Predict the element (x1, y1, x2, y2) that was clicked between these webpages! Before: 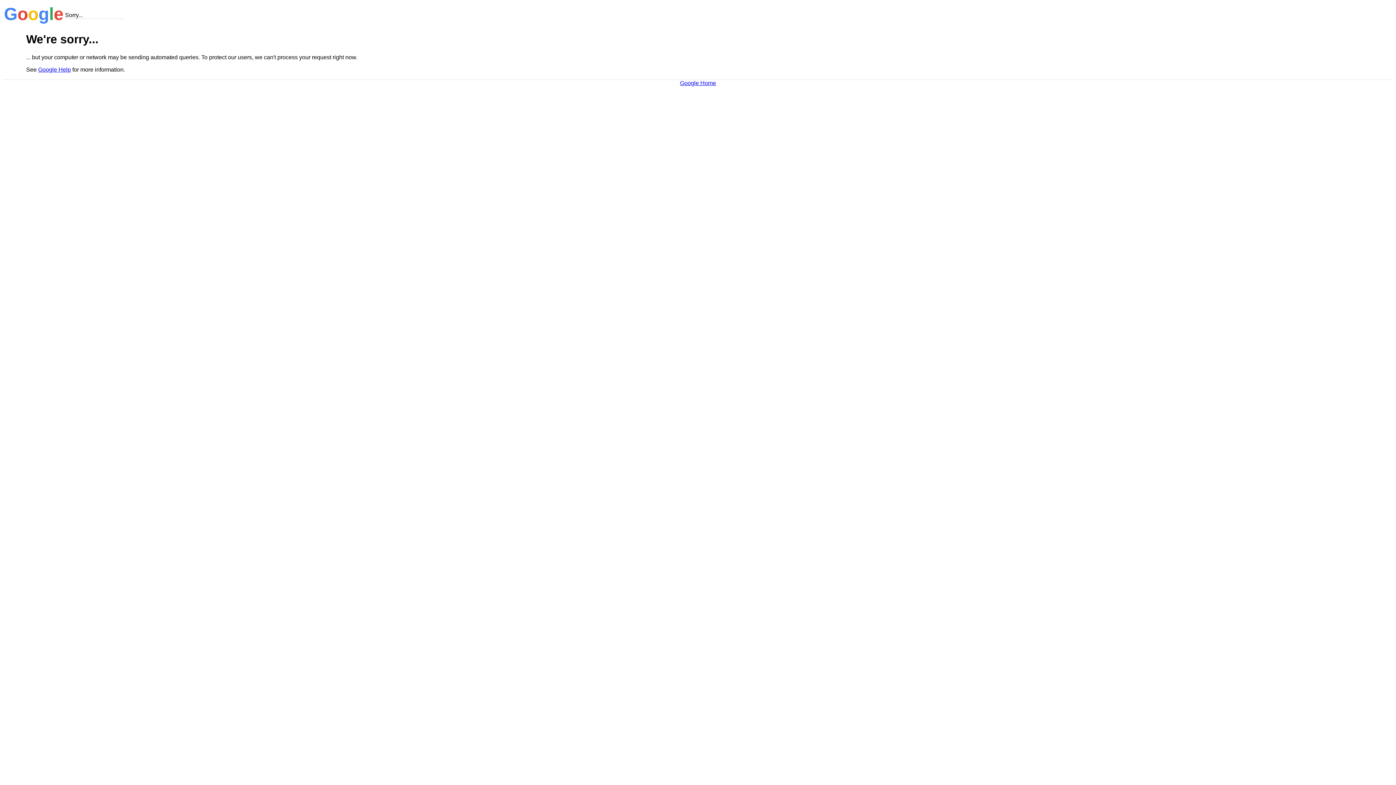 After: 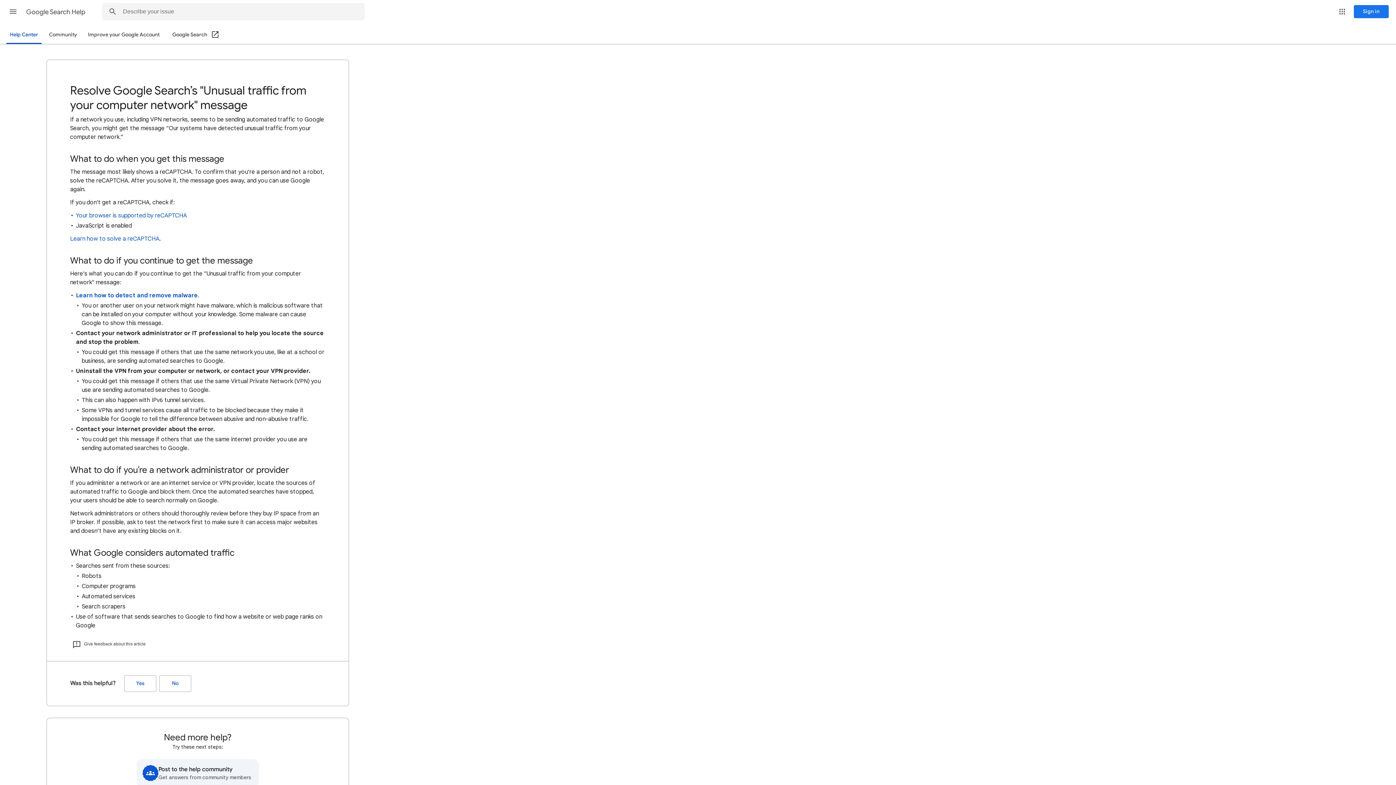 Action: label: Google Help bbox: (38, 66, 70, 72)